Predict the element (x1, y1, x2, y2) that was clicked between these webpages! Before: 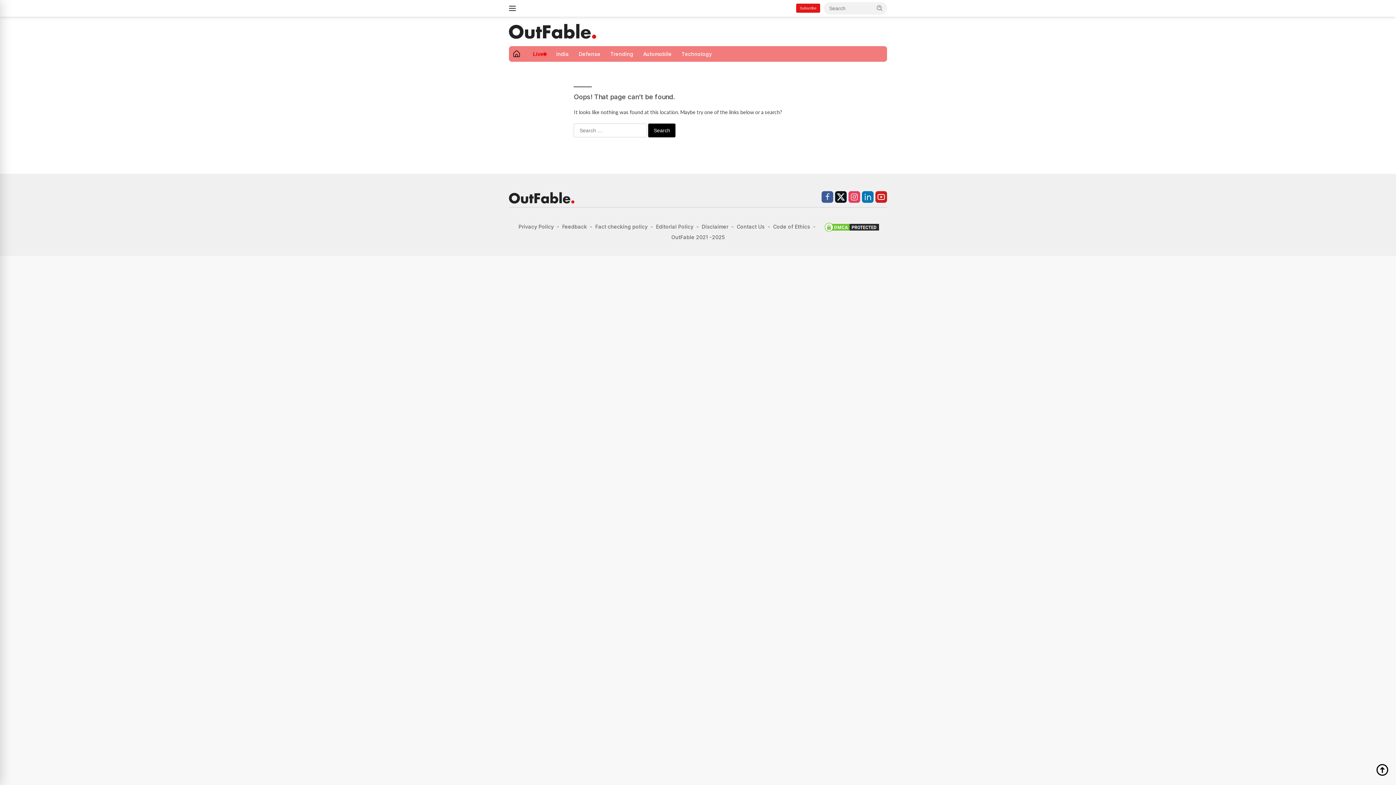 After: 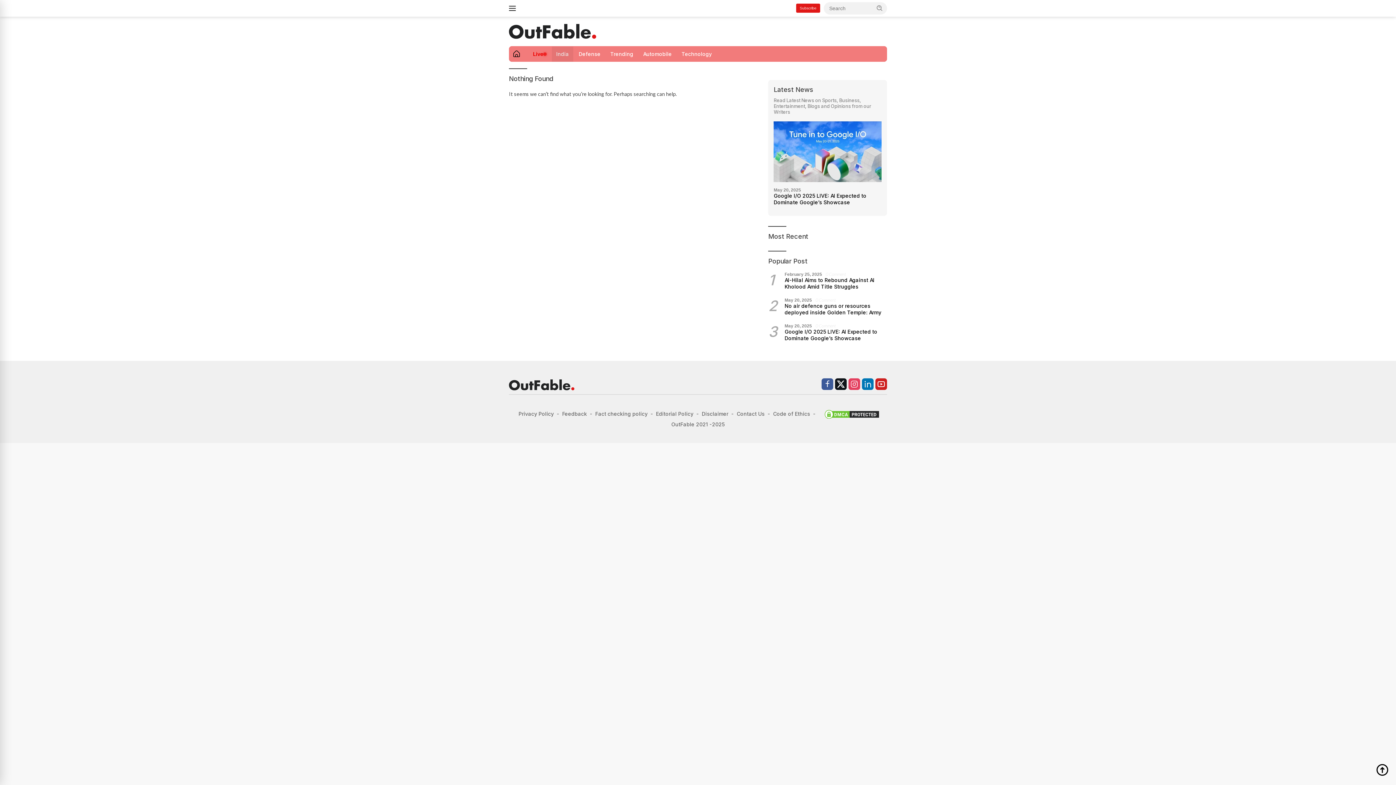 Action: bbox: (552, 46, 573, 61) label: India